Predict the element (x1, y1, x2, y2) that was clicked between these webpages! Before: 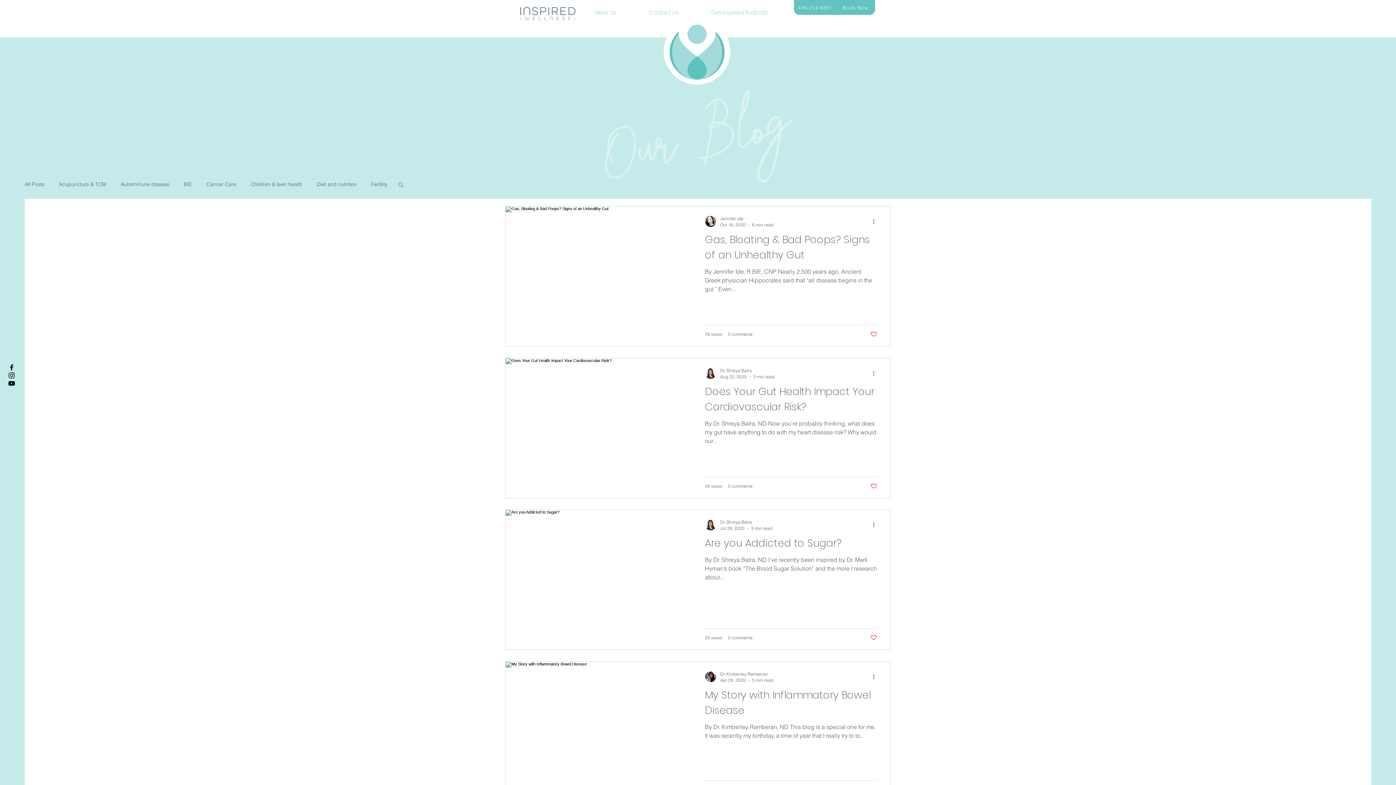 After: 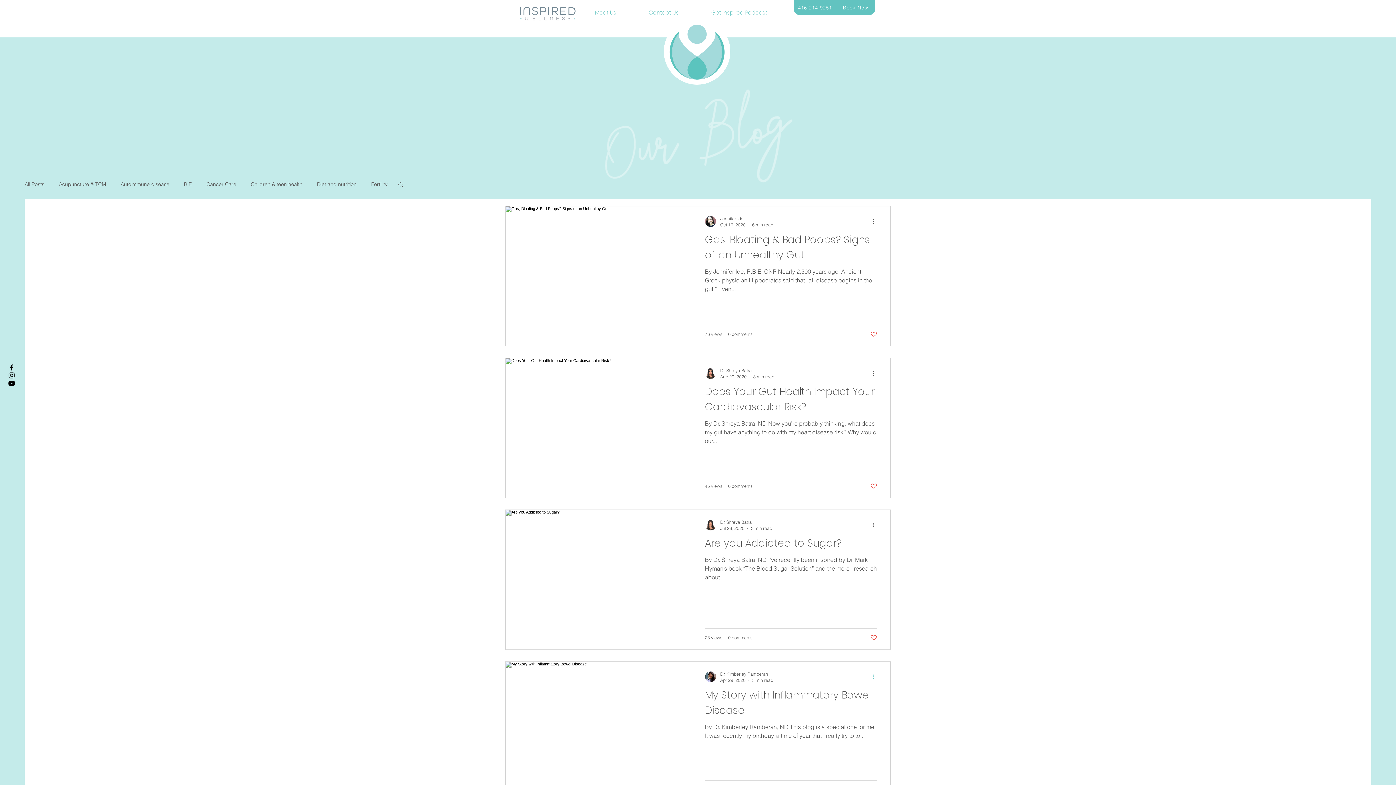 Action: bbox: (872, 672, 880, 681) label: More actions